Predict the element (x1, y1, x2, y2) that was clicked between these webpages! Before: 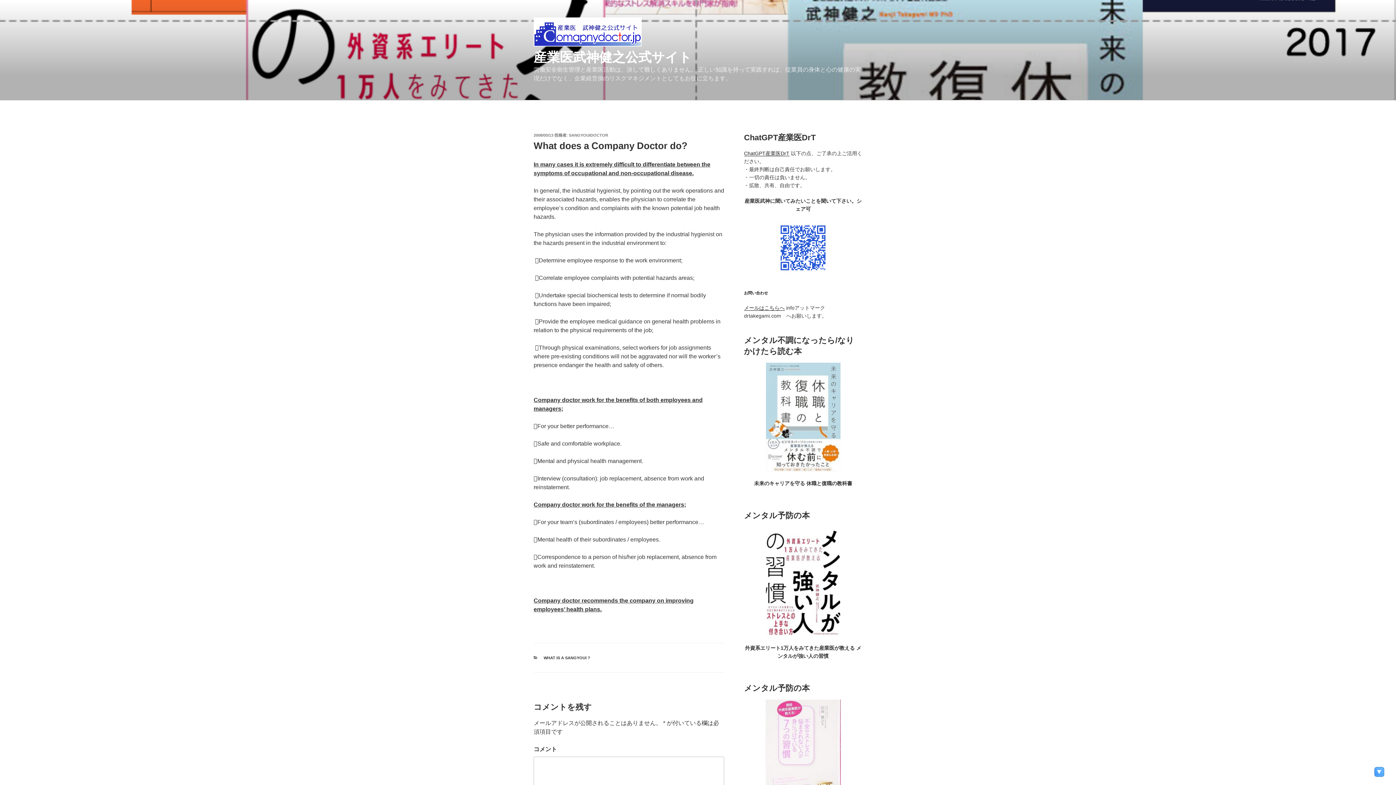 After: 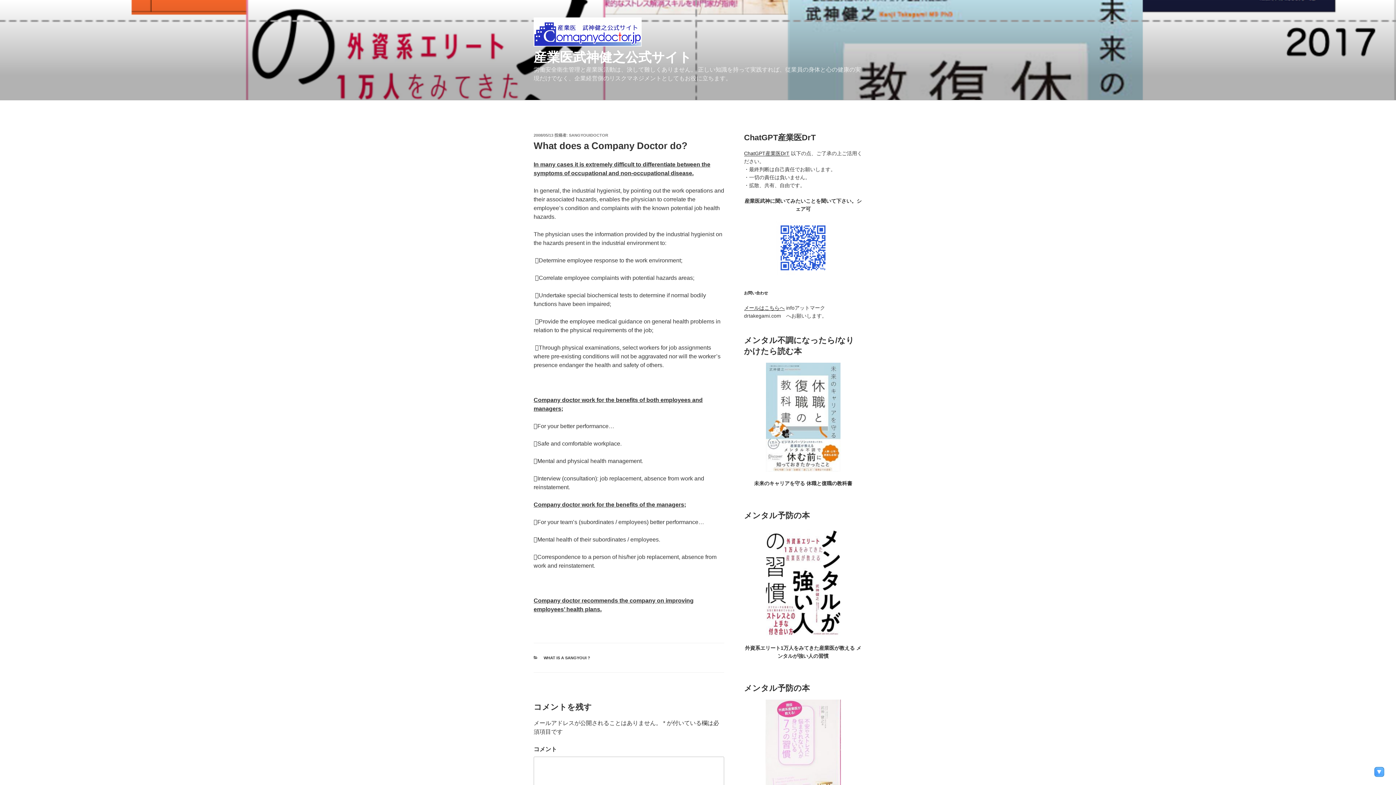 Action: label: 2008/05/13 bbox: (533, 133, 553, 137)